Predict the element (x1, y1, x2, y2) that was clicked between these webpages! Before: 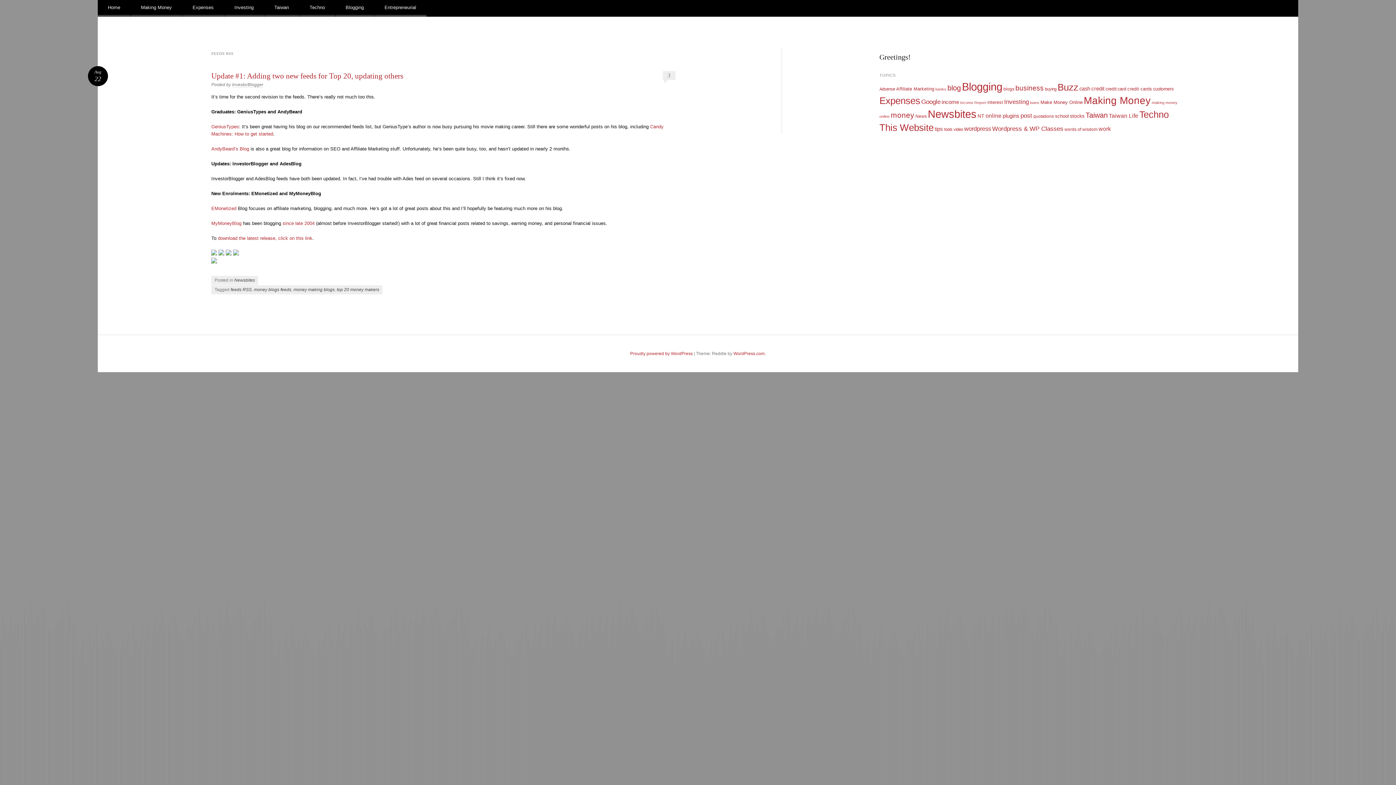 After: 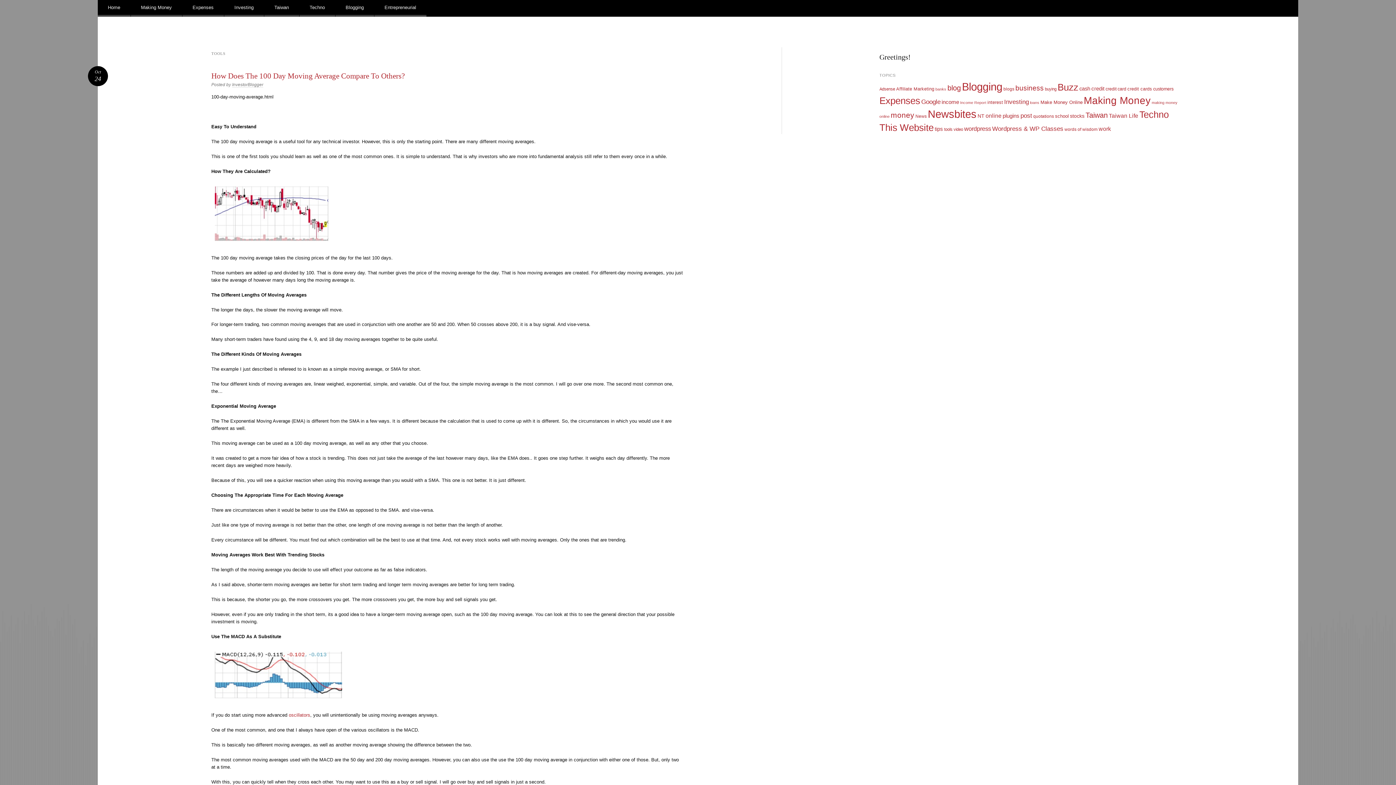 Action: bbox: (944, 127, 952, 131) label: tools (9 items)